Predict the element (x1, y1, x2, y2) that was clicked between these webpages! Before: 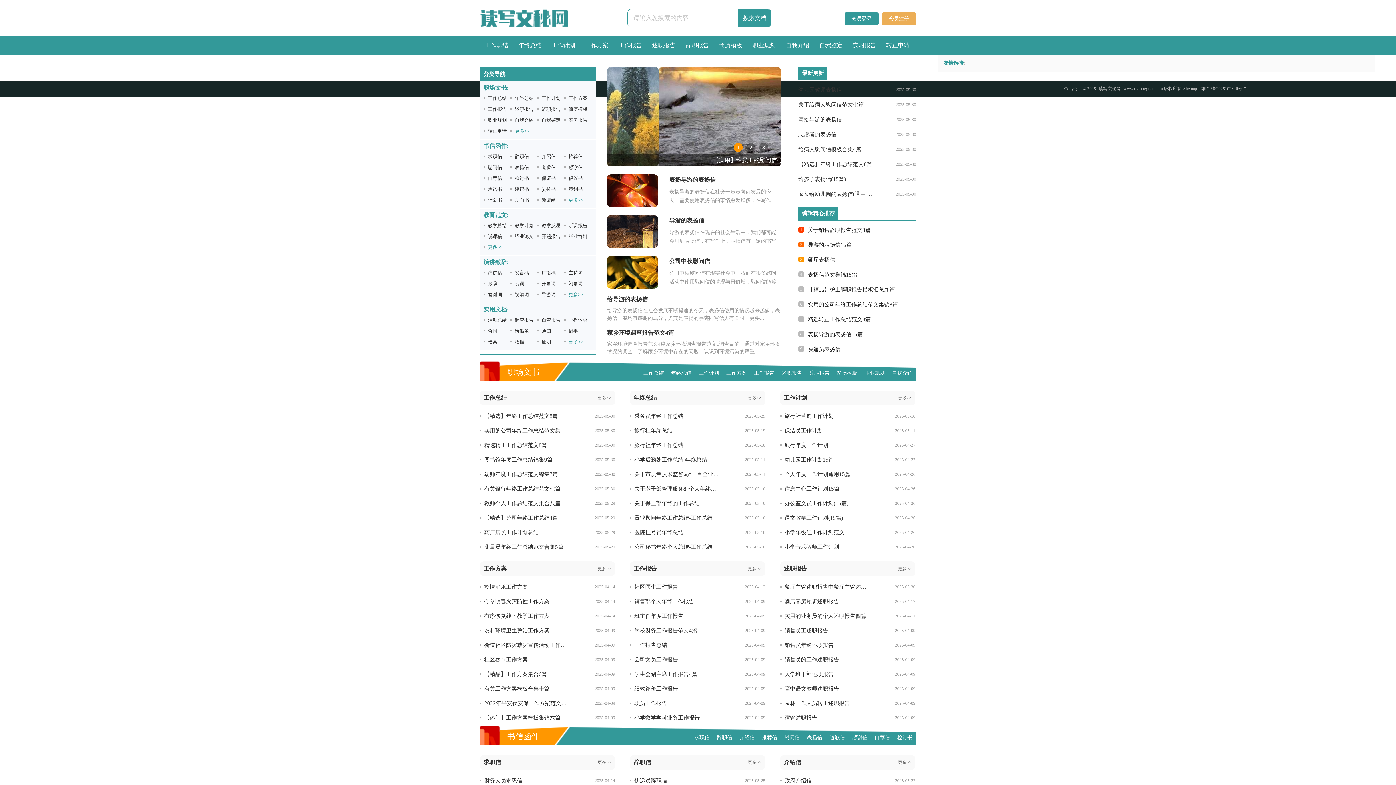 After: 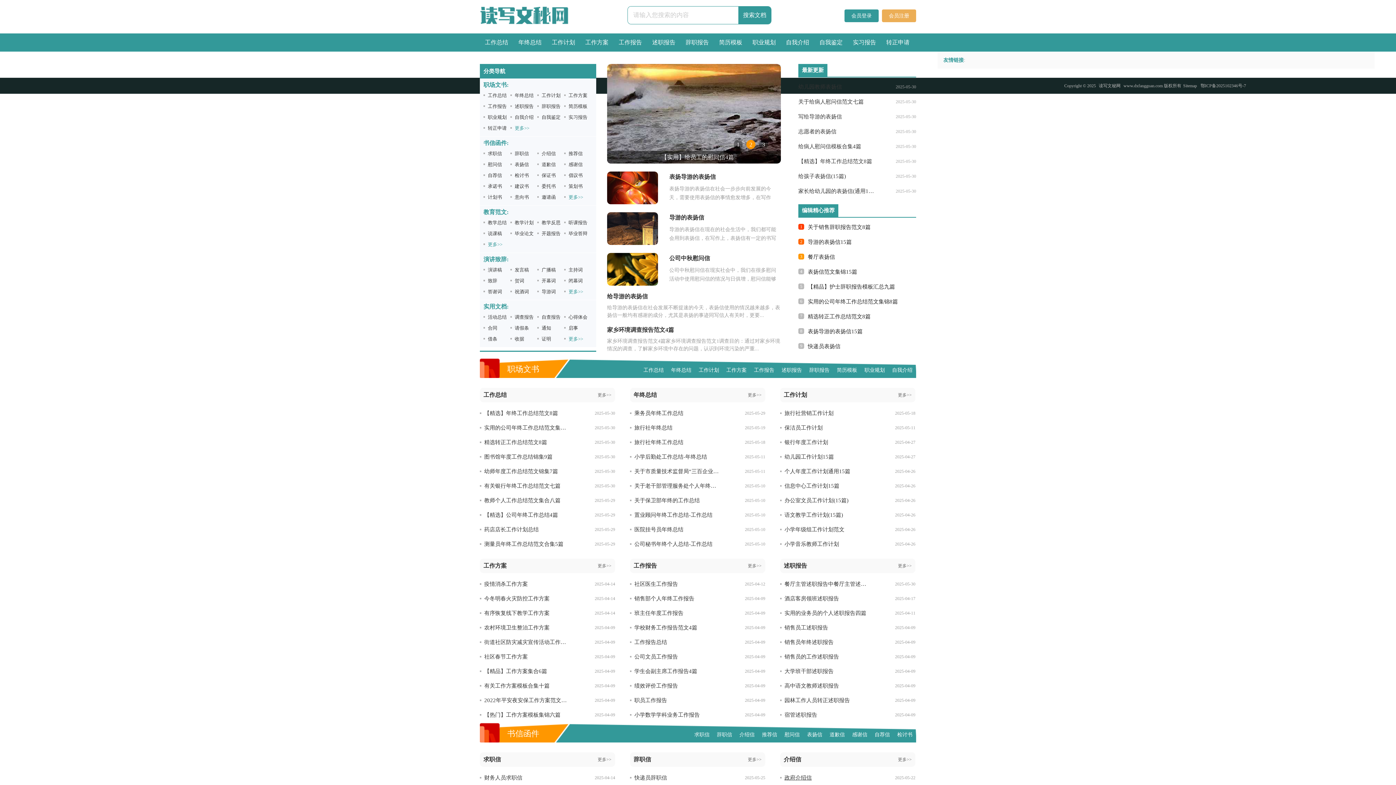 Action: bbox: (784, 773, 870, 788) label: 政府介绍信